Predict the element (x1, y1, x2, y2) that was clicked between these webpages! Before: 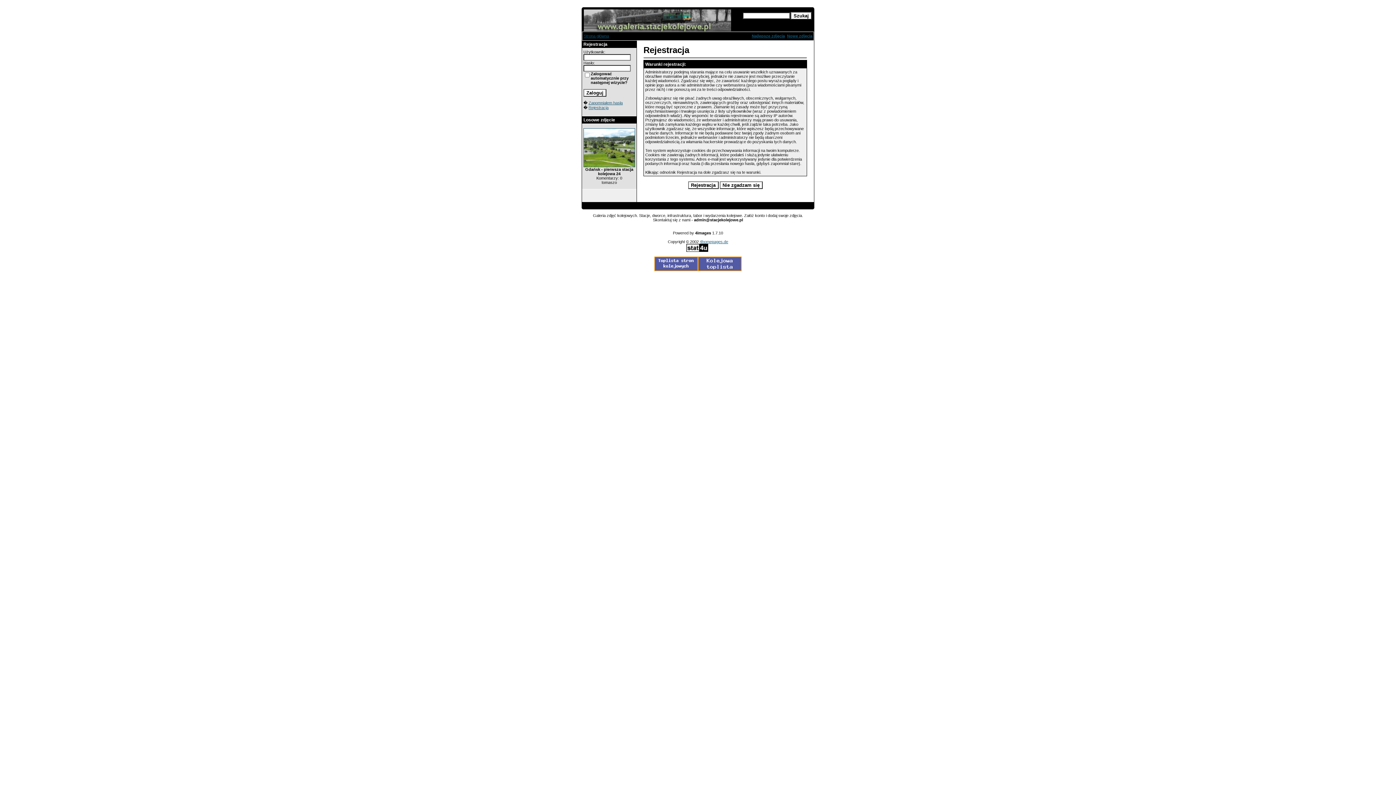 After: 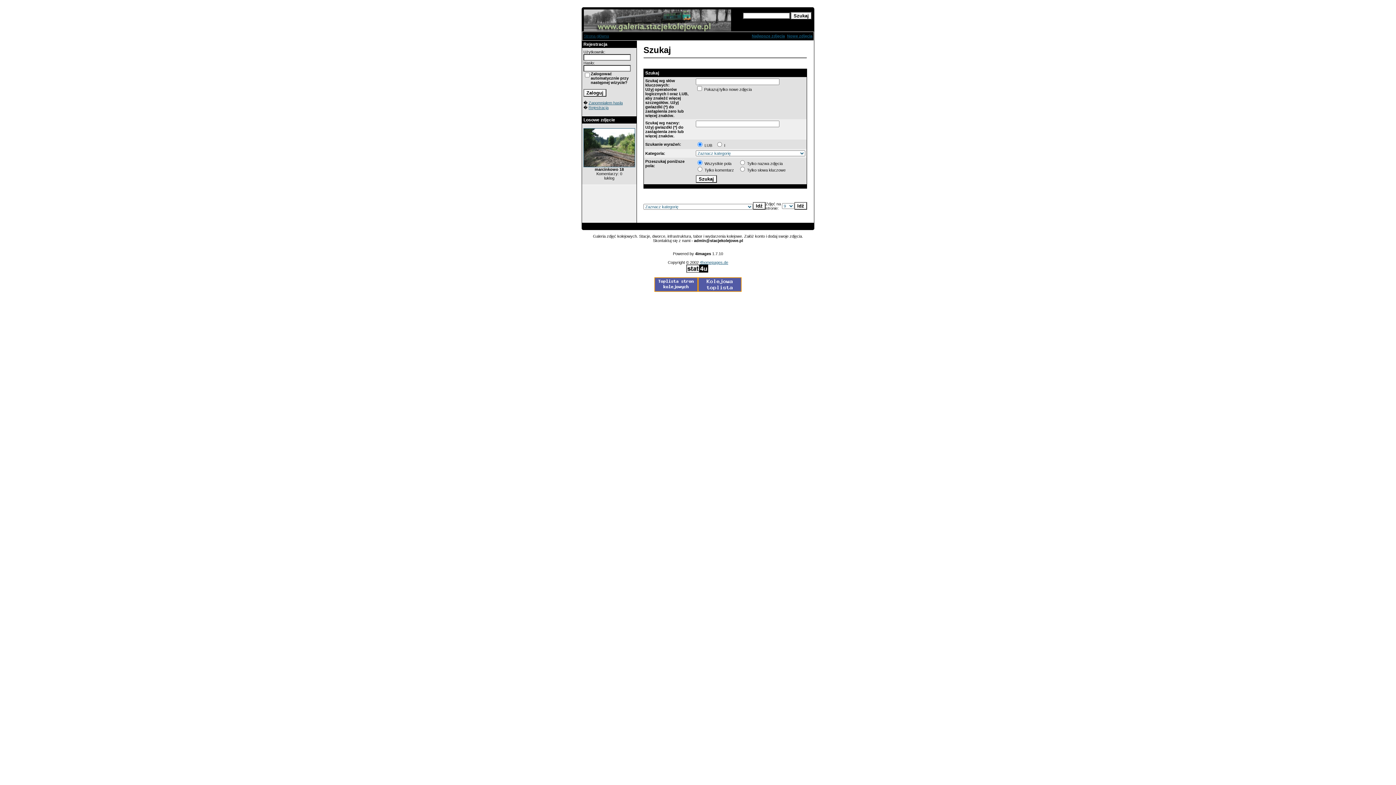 Action: label: Zaawansowane szukanie bbox: (742, 20, 790, 24)